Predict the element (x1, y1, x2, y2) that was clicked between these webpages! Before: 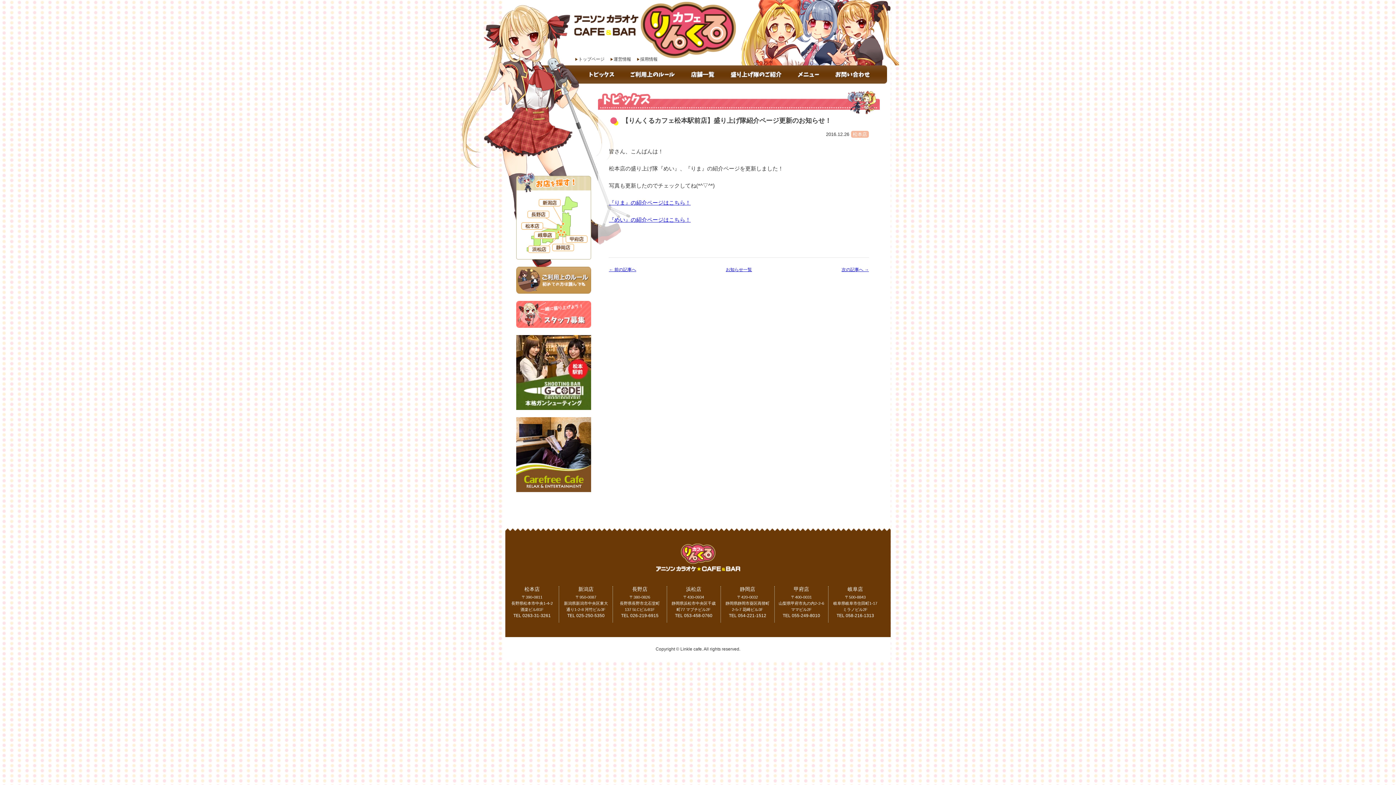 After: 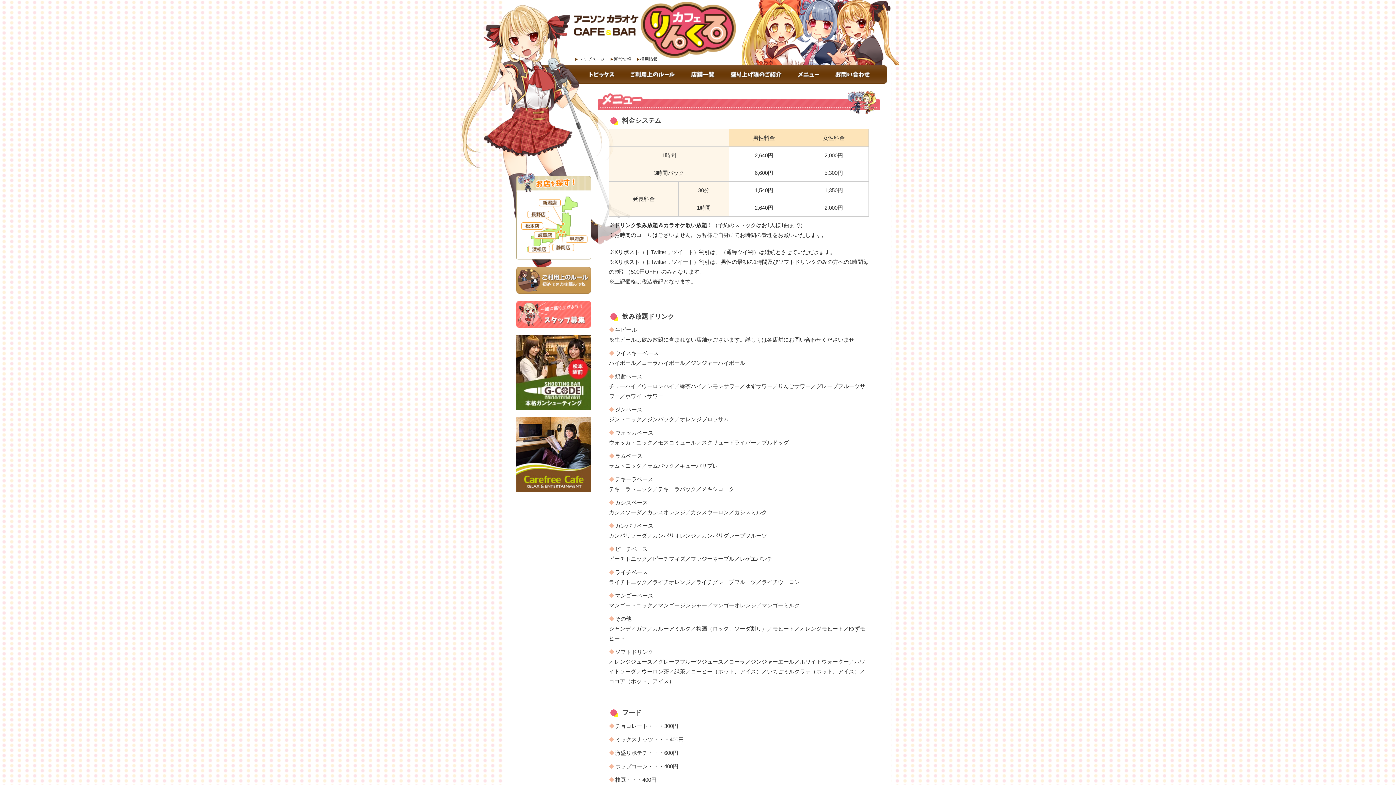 Action: label: メニュー bbox: (790, 65, 828, 83)